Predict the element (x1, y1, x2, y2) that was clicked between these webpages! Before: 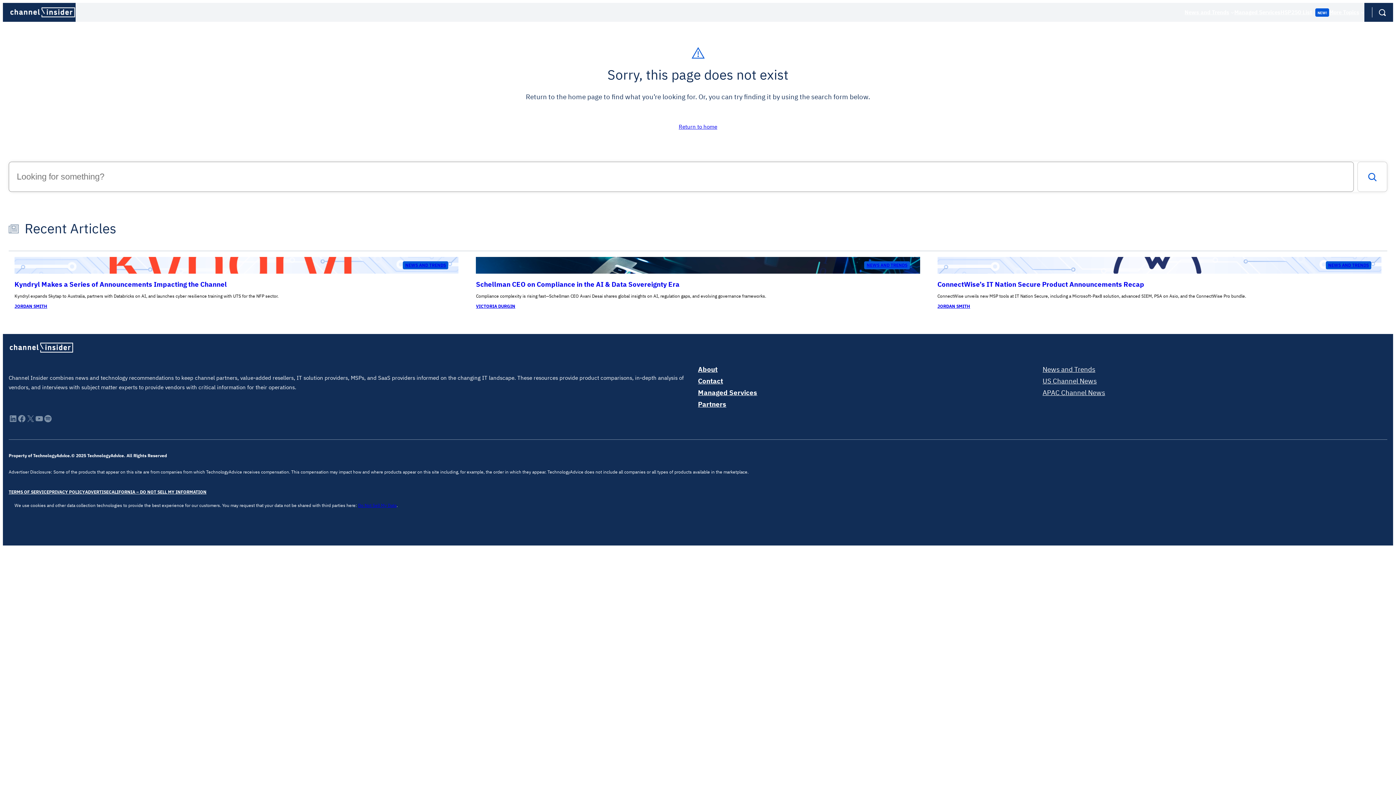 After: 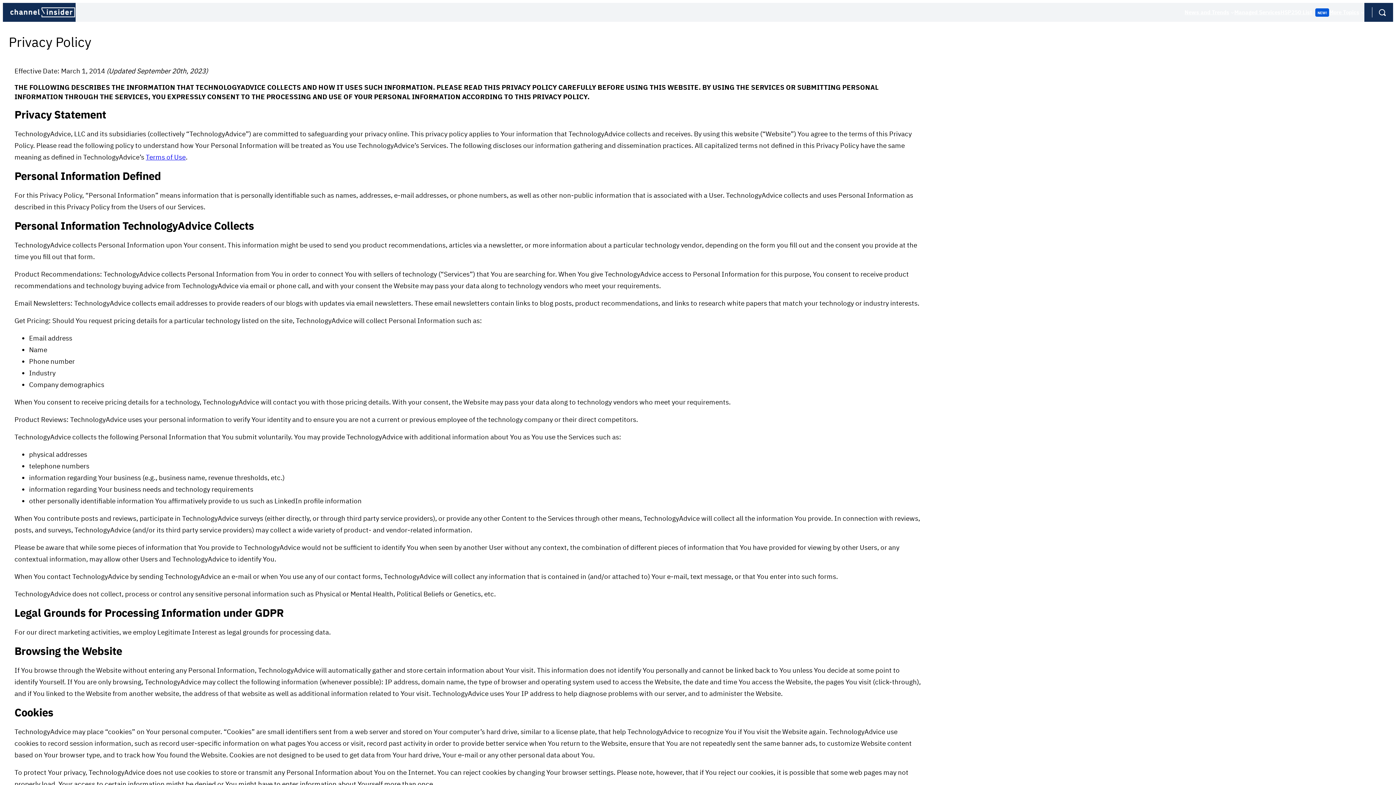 Action: bbox: (49, 488, 85, 495) label: PRIVACY POLICY